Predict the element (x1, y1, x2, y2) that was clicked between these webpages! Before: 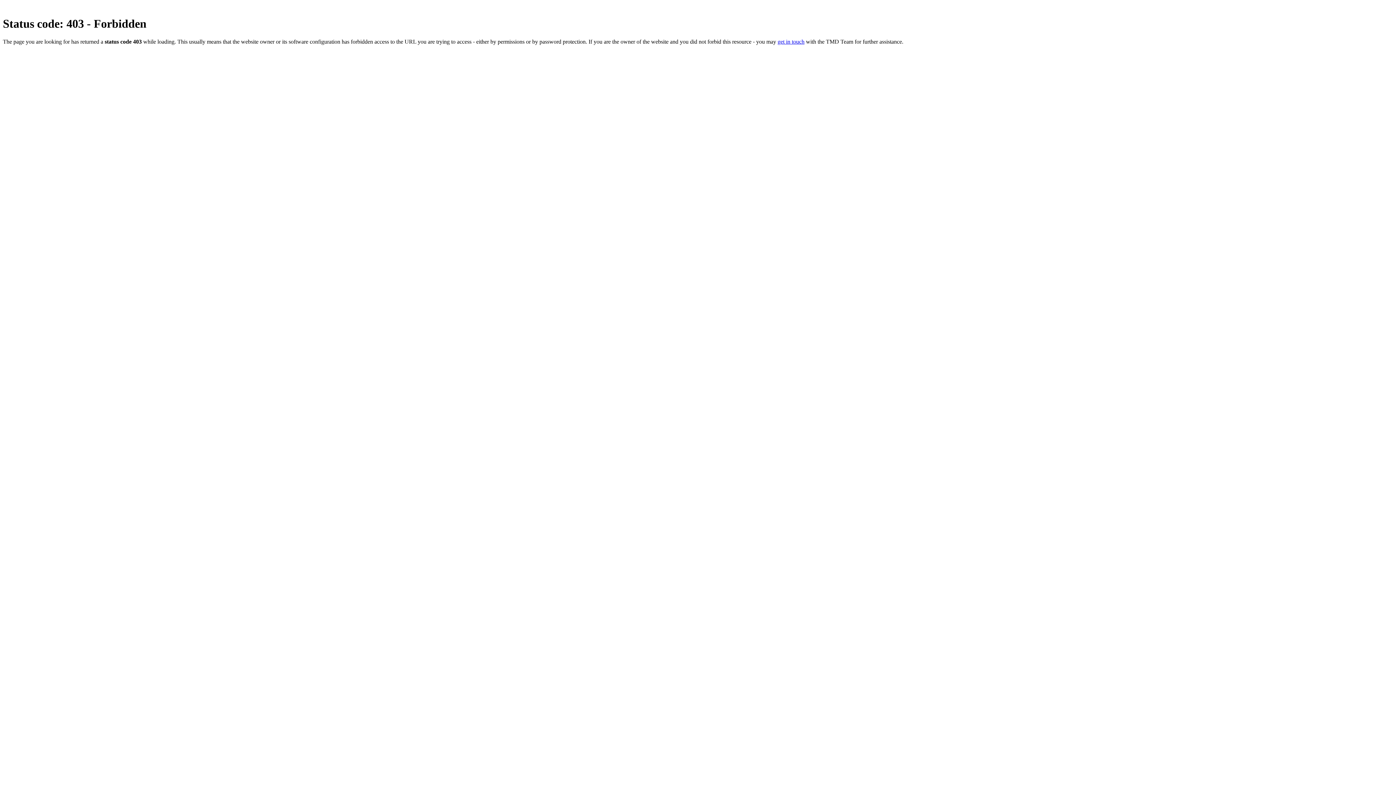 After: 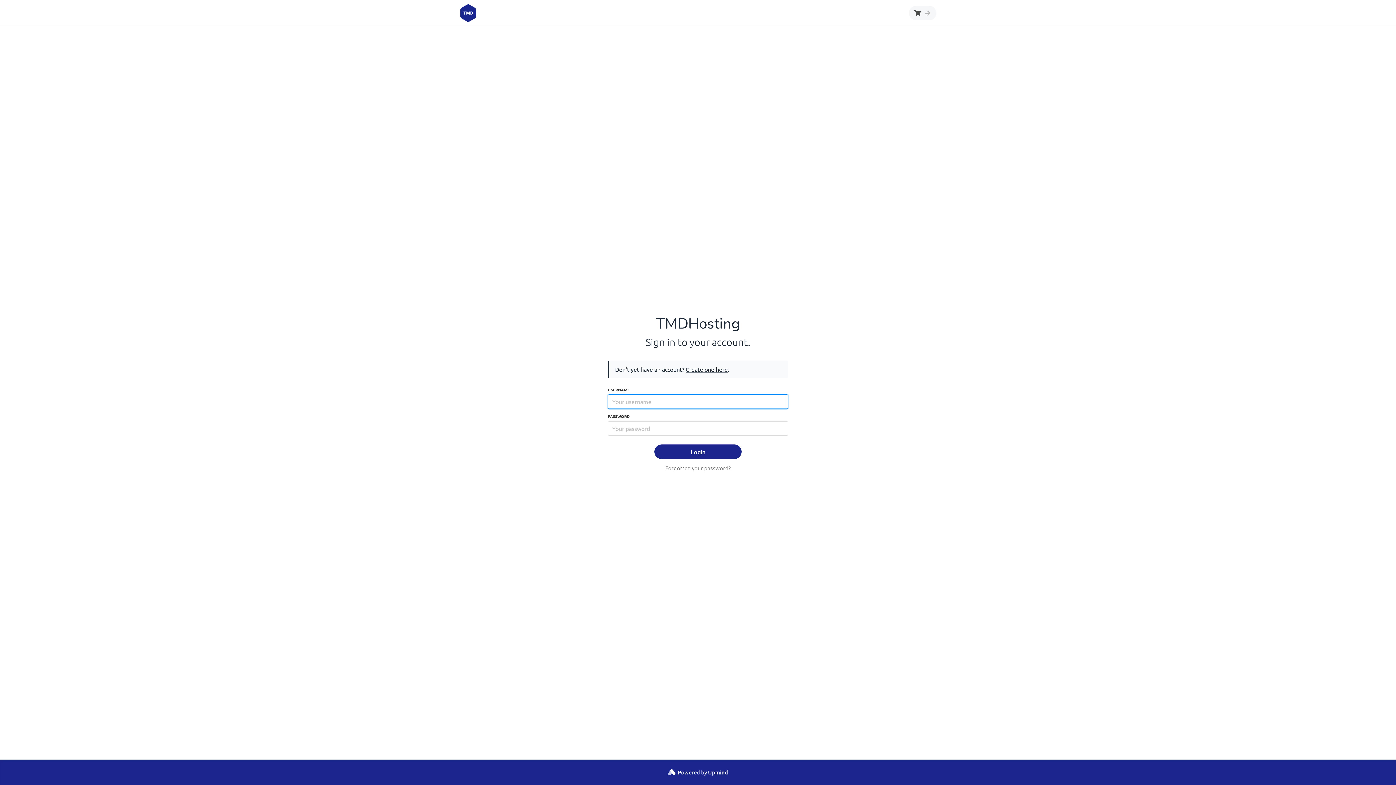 Action: bbox: (777, 38, 804, 44) label: get in touch